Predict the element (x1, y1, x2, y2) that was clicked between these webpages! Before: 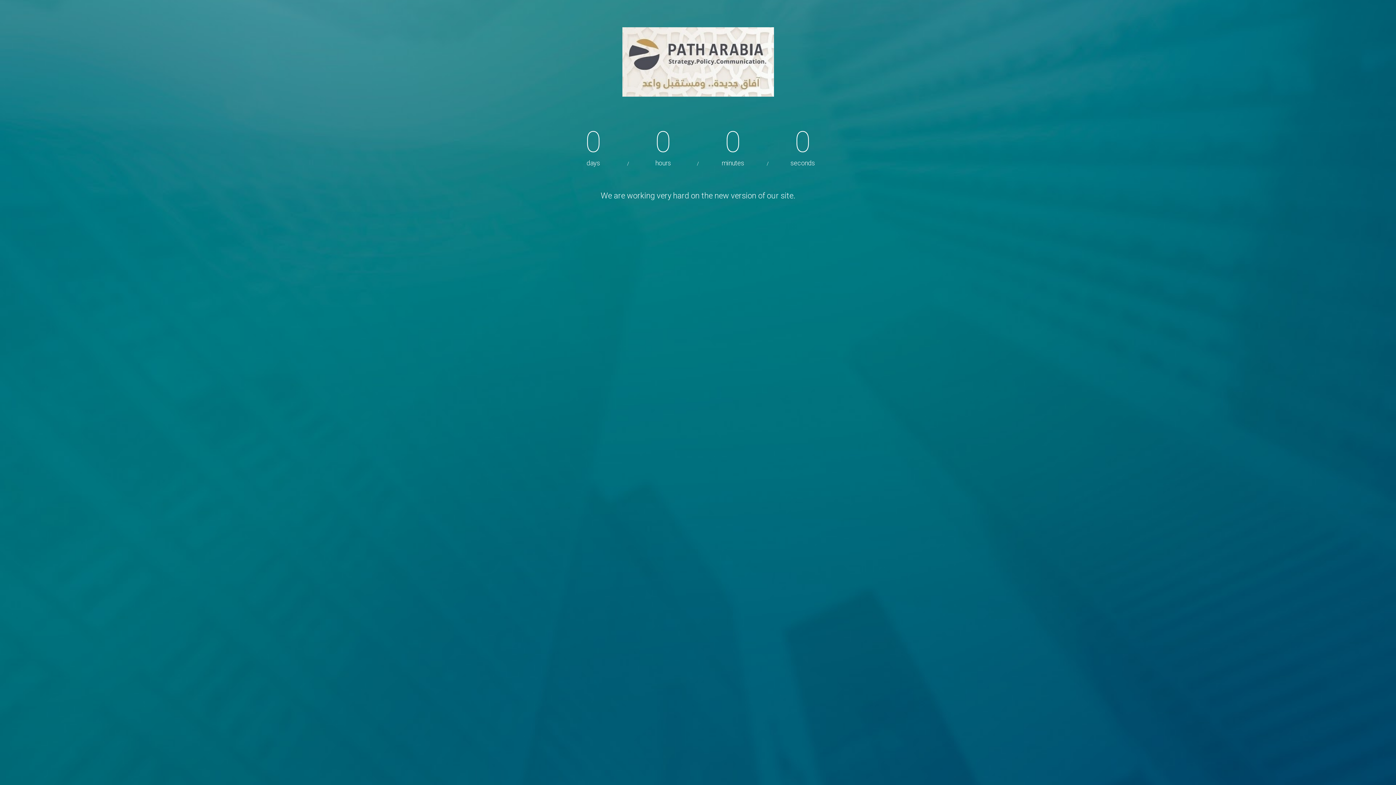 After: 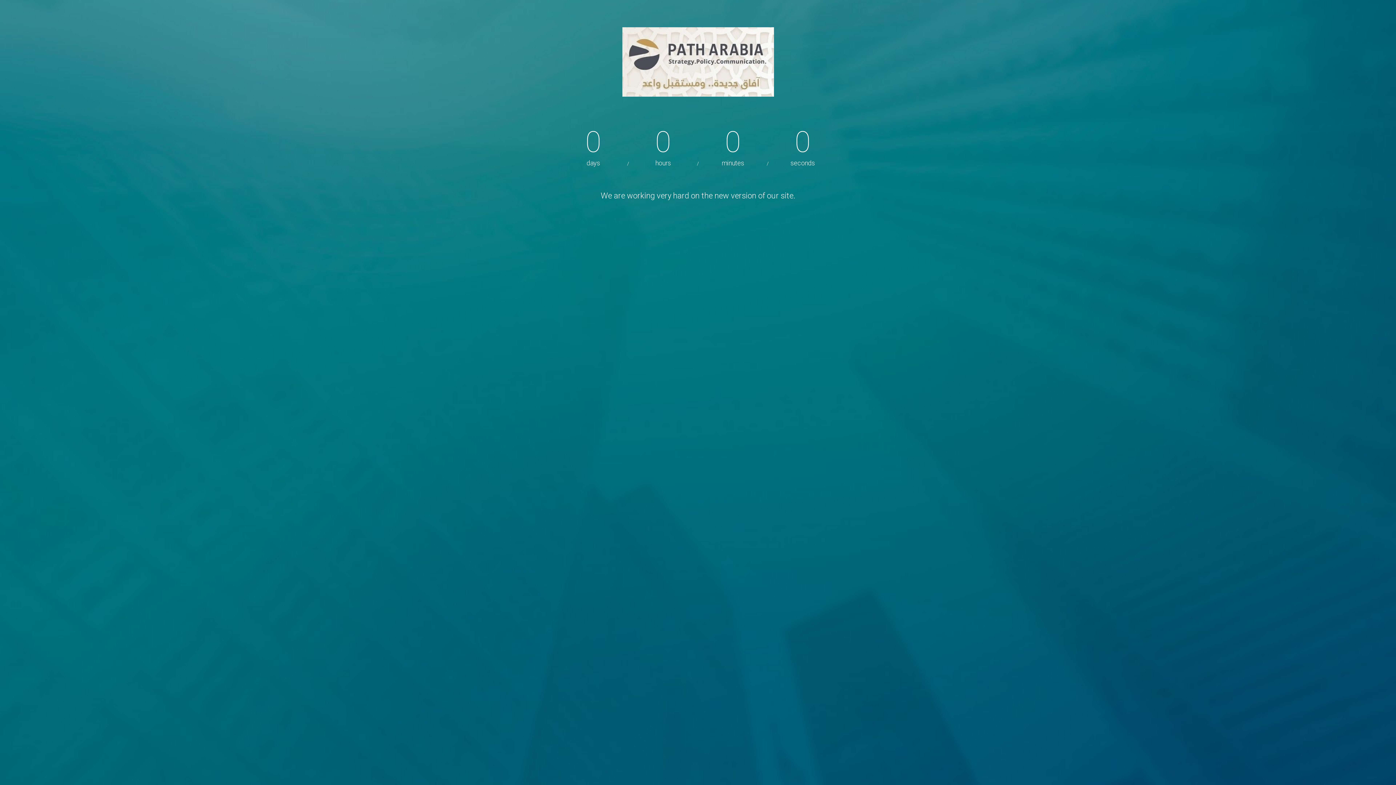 Action: bbox: (490, 27, 905, 96)